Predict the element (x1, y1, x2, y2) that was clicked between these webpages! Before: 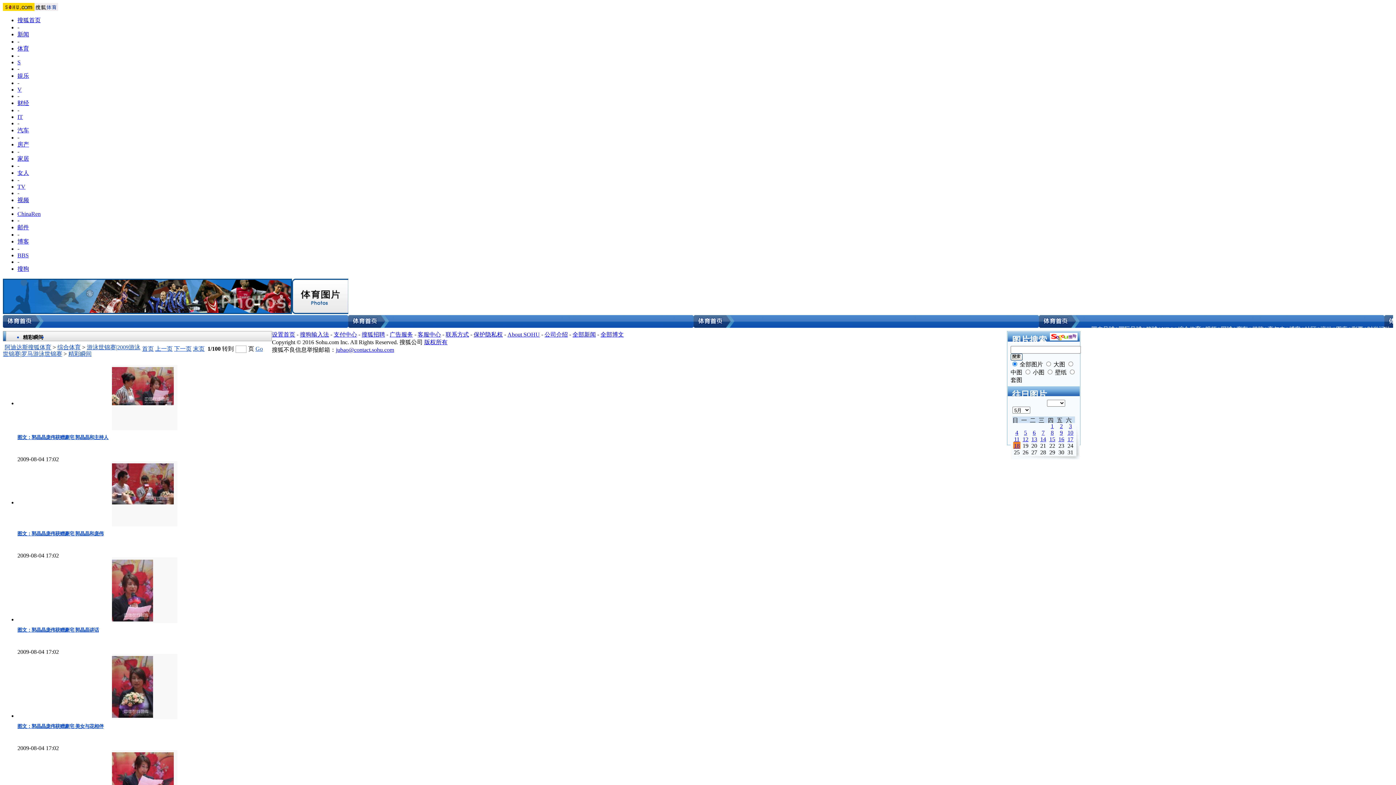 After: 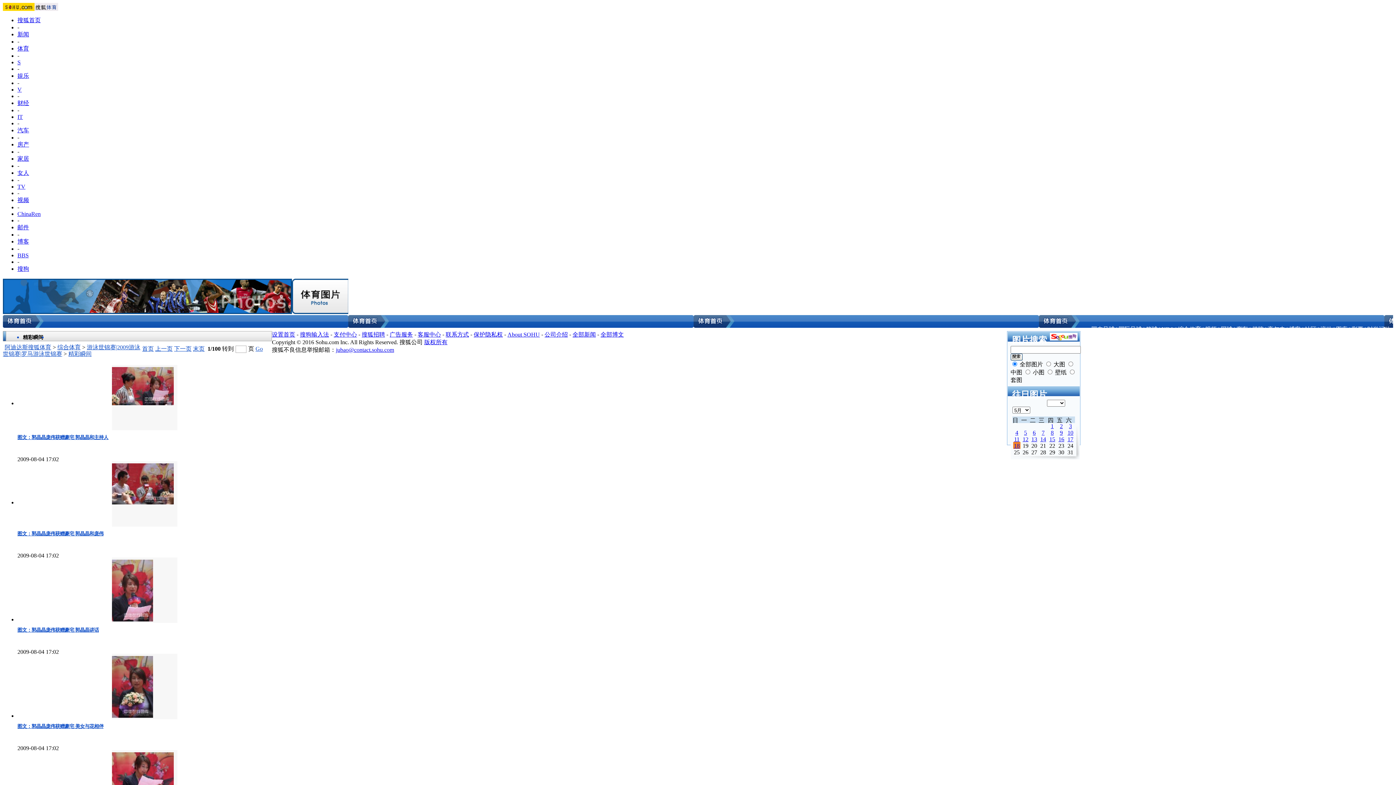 Action: bbox: (112, 616, 153, 622)